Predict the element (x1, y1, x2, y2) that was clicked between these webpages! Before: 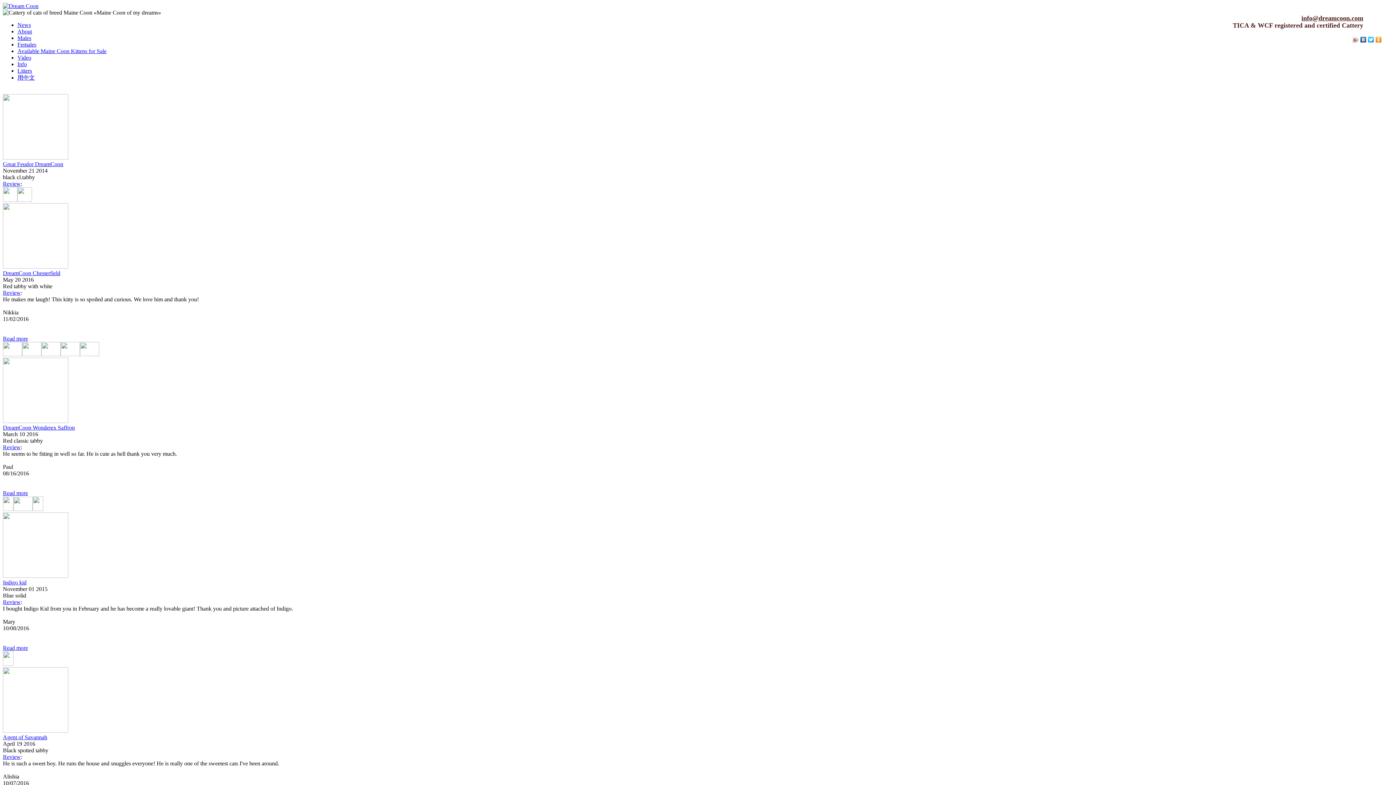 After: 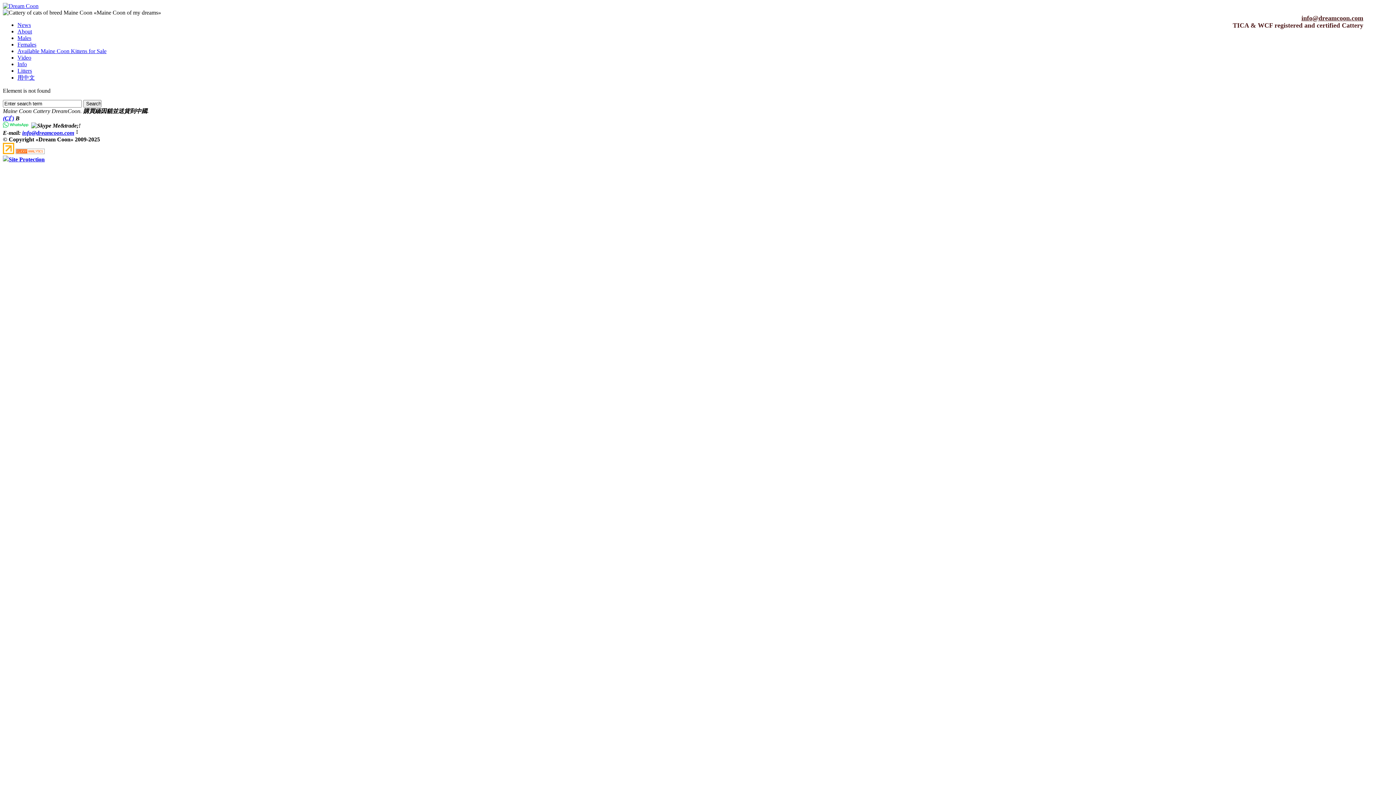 Action: bbox: (2, 263, 68, 269)